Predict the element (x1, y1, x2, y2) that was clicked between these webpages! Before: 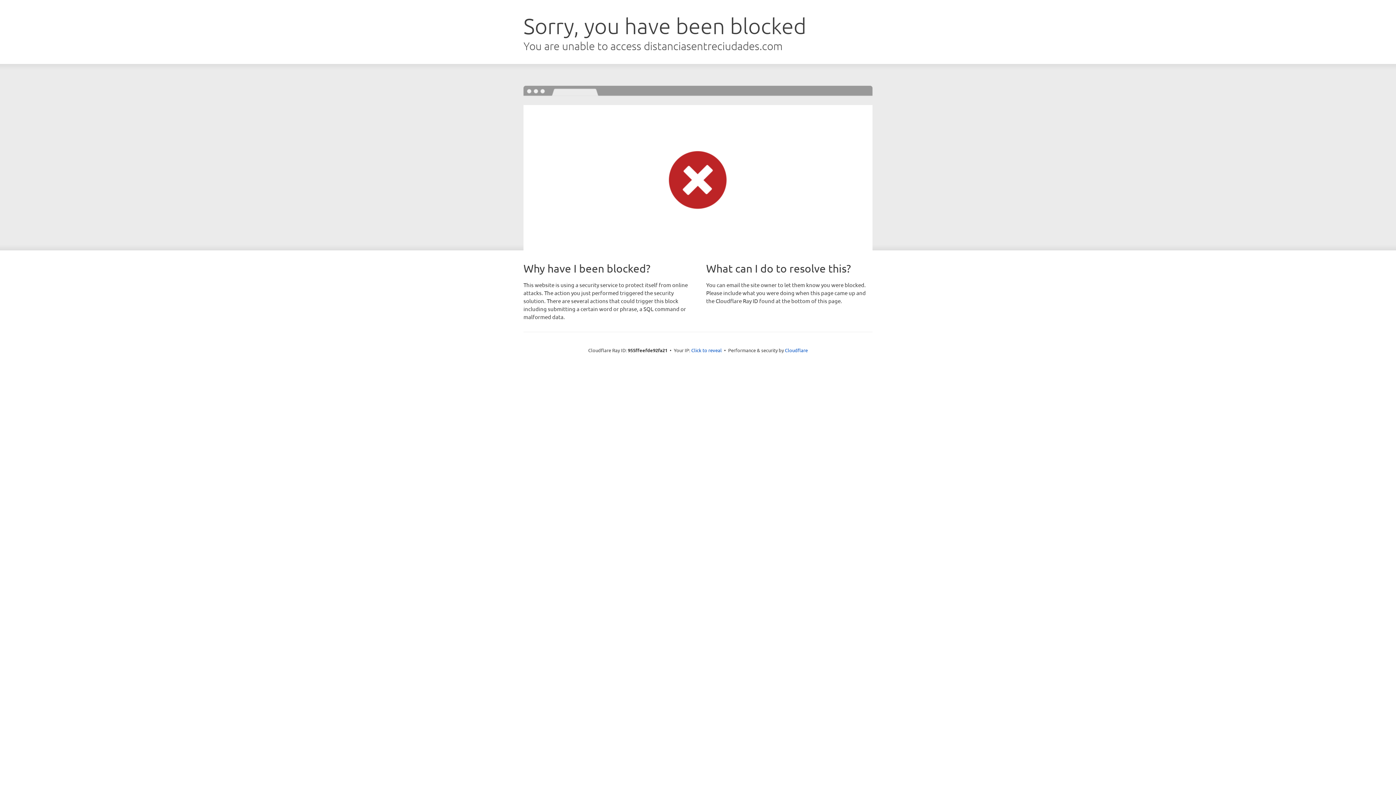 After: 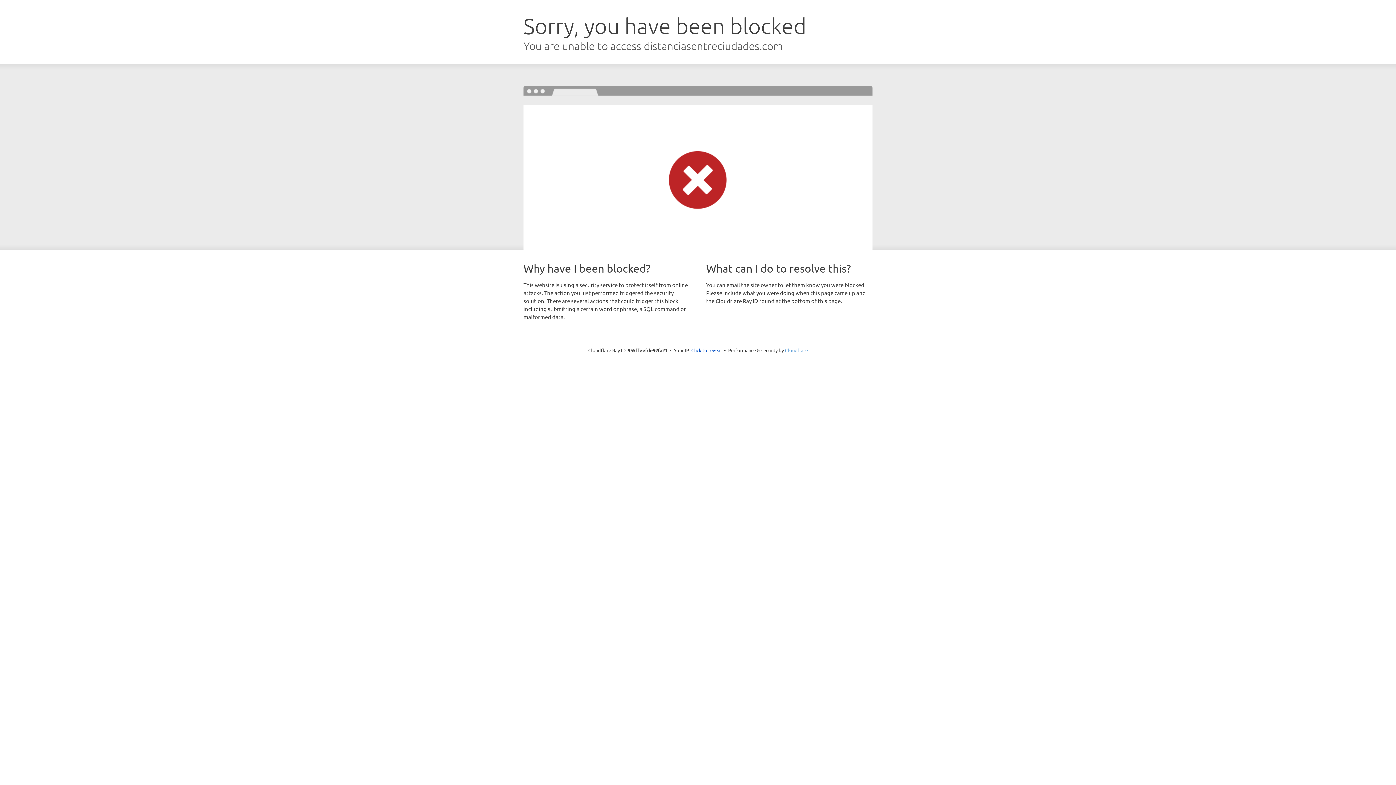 Action: label: Cloudflare bbox: (785, 347, 808, 353)